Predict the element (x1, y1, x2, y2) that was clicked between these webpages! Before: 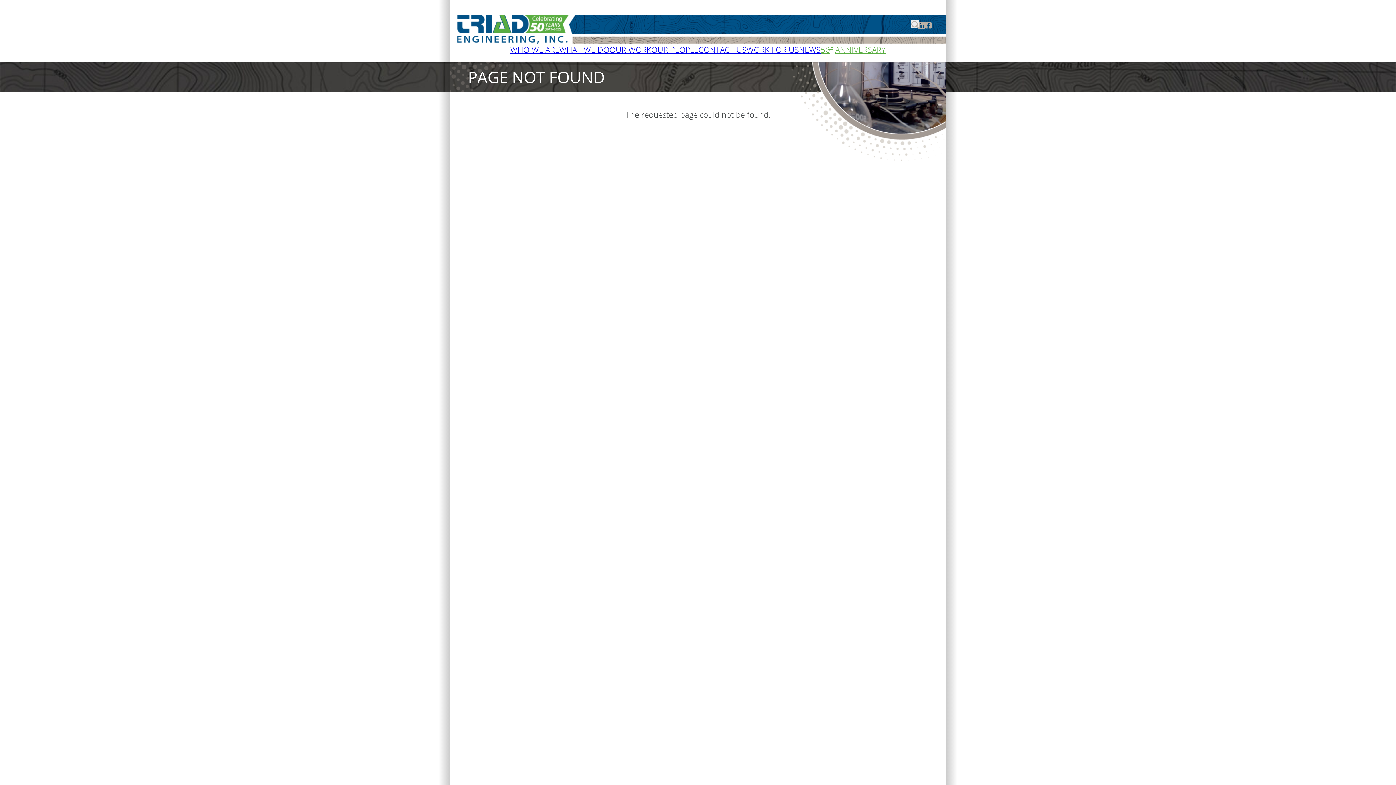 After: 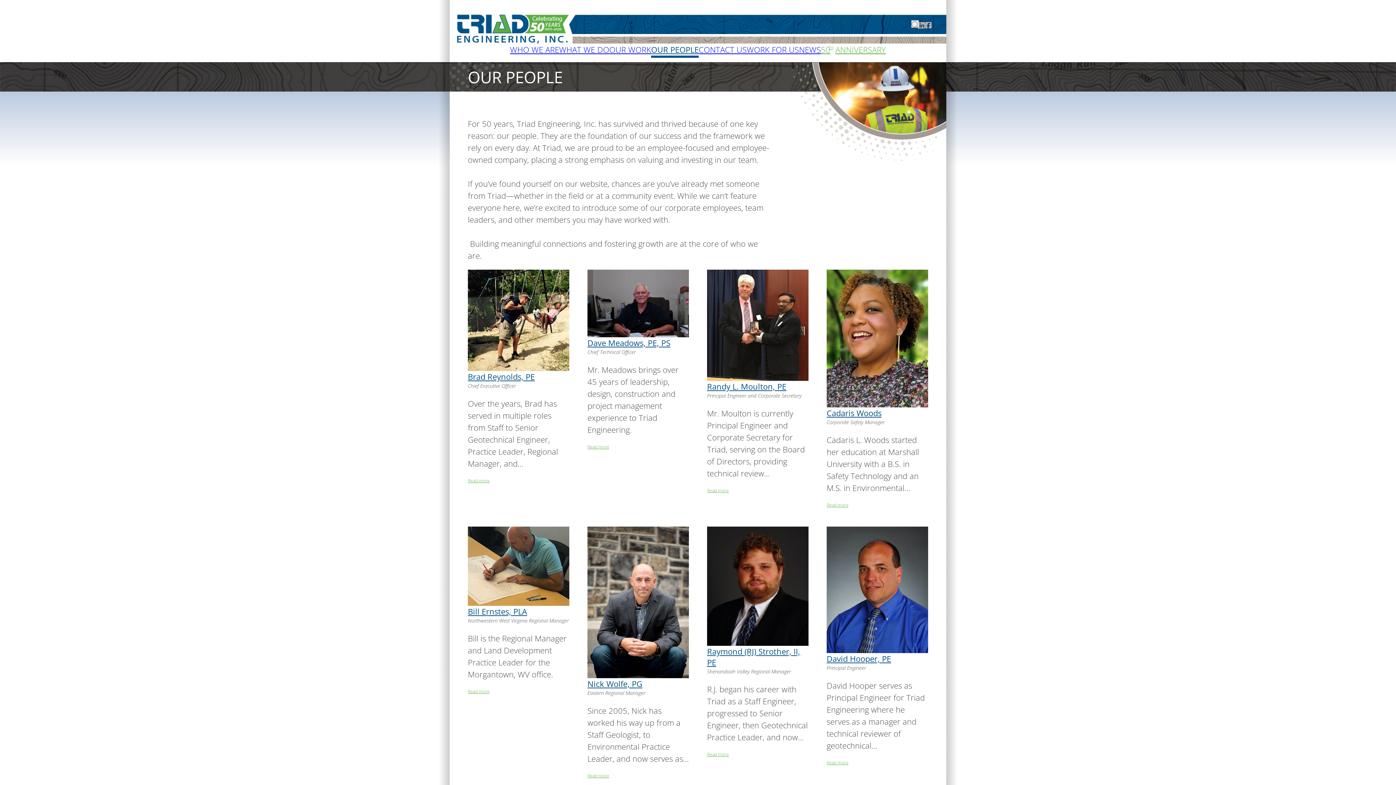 Action: label: OUR PEOPLE bbox: (651, 43, 698, 57)